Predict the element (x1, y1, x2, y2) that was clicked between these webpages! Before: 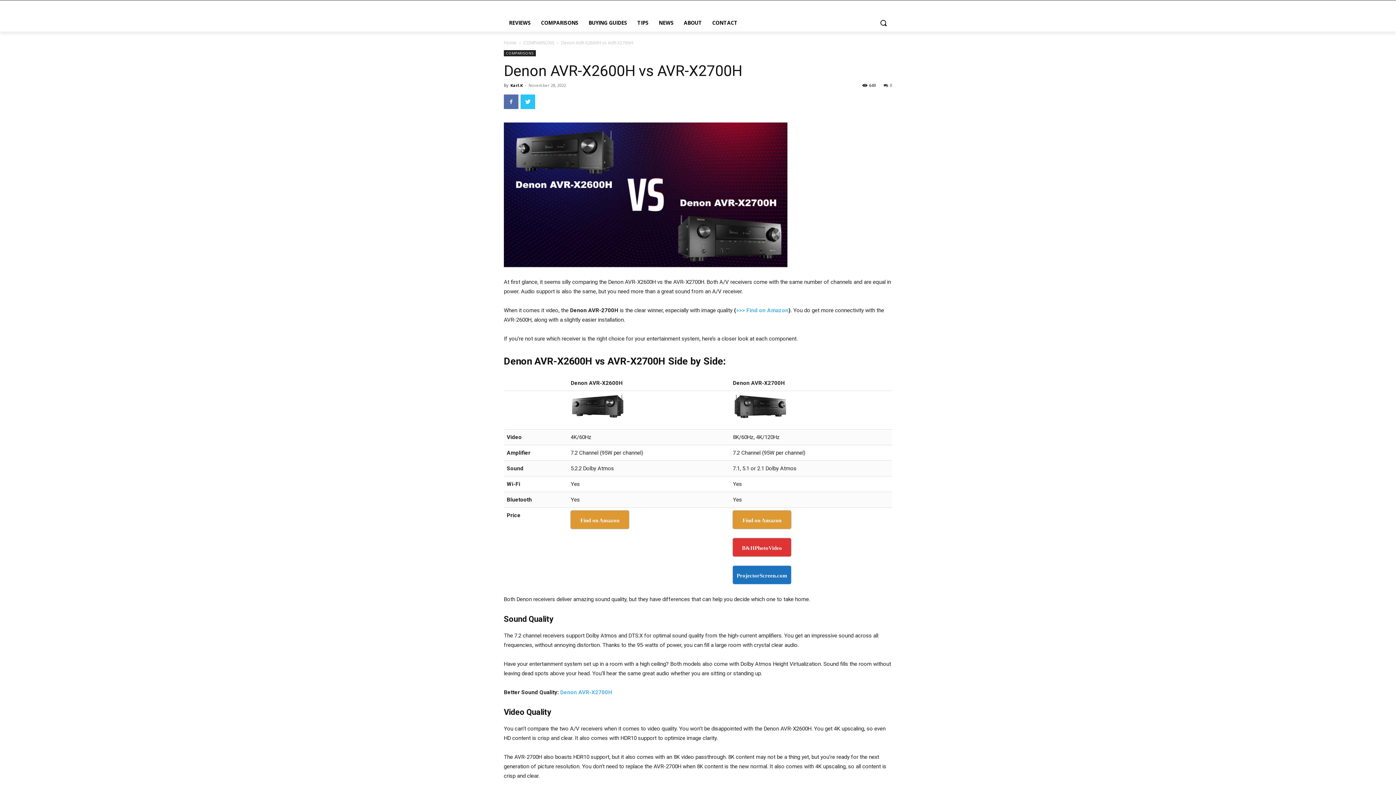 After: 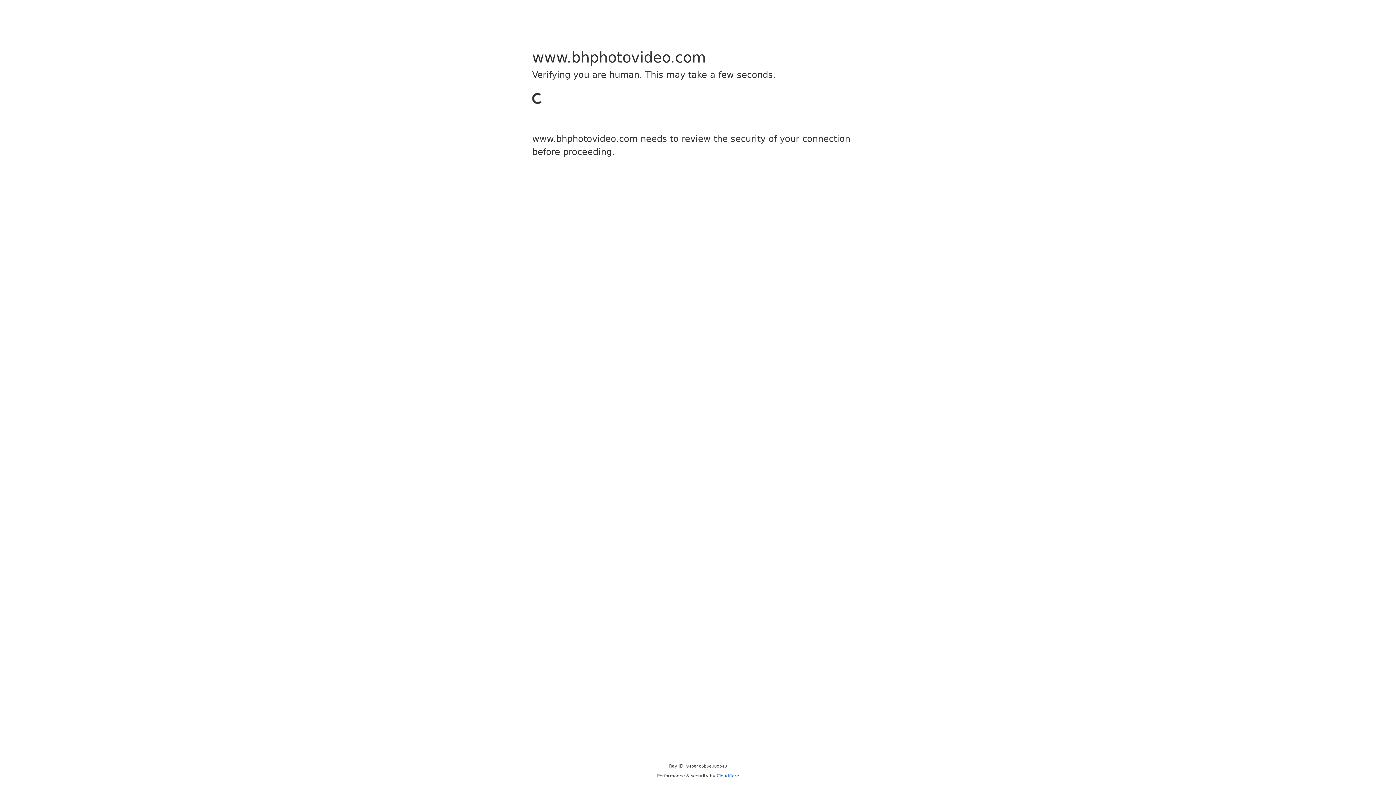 Action: bbox: (733, 394, 889, 418)